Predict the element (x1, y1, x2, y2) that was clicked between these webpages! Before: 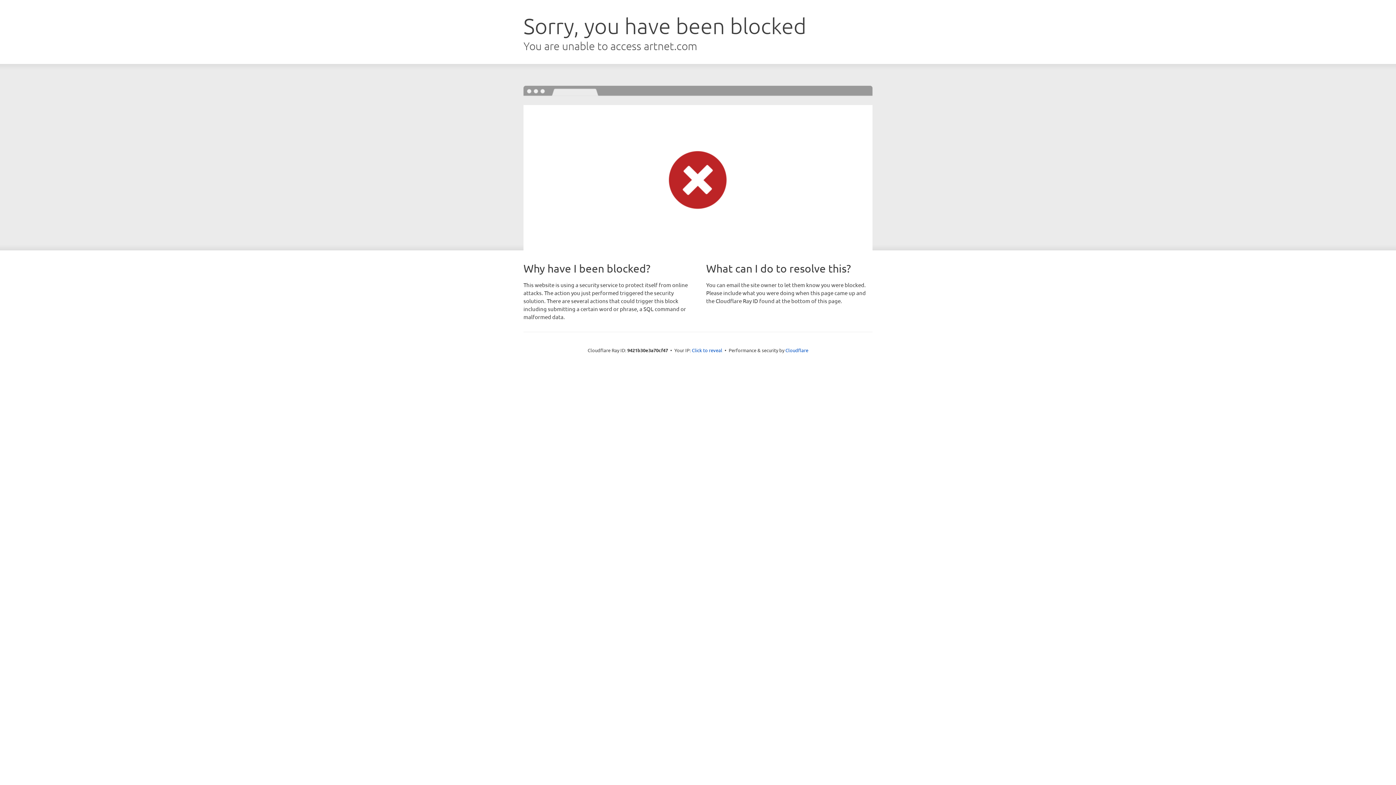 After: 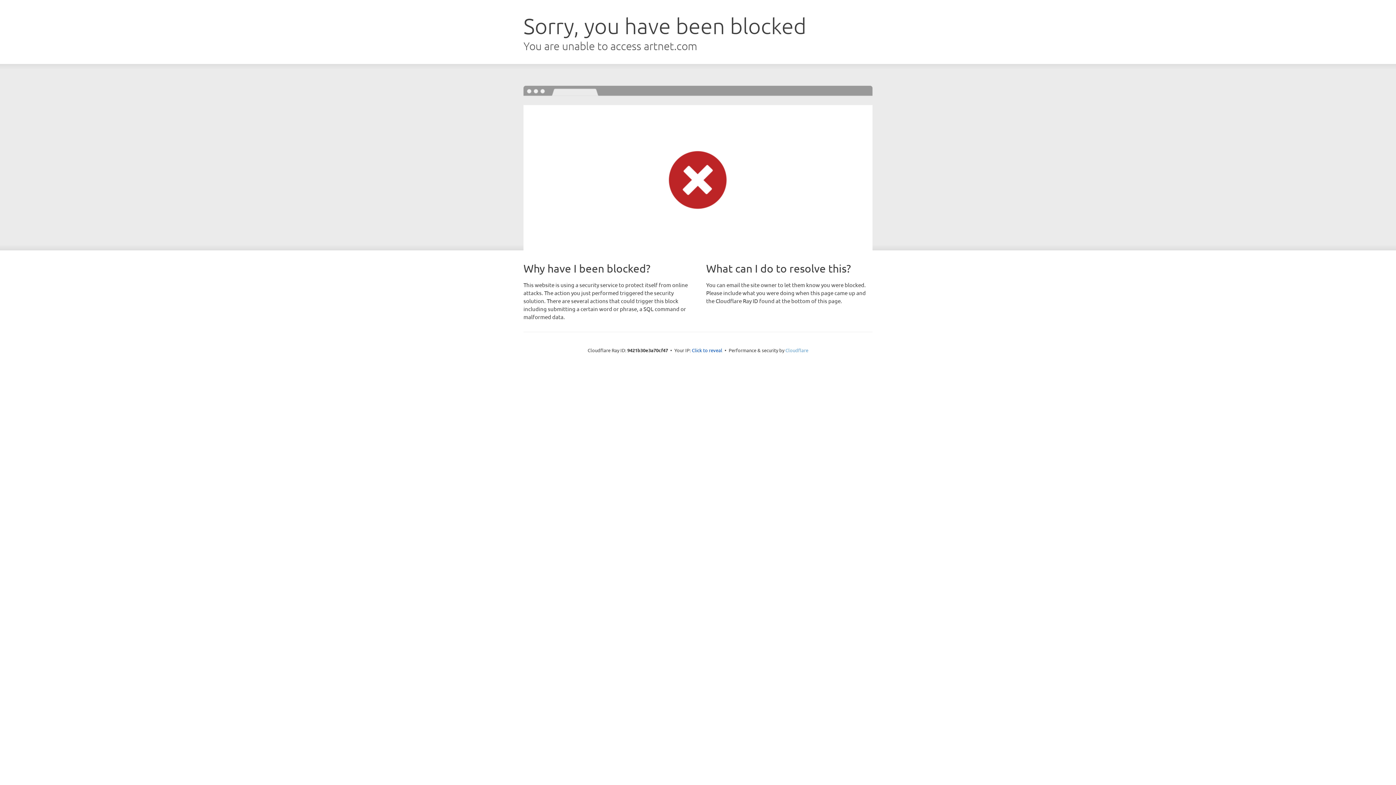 Action: bbox: (785, 347, 808, 353) label: Cloudflare